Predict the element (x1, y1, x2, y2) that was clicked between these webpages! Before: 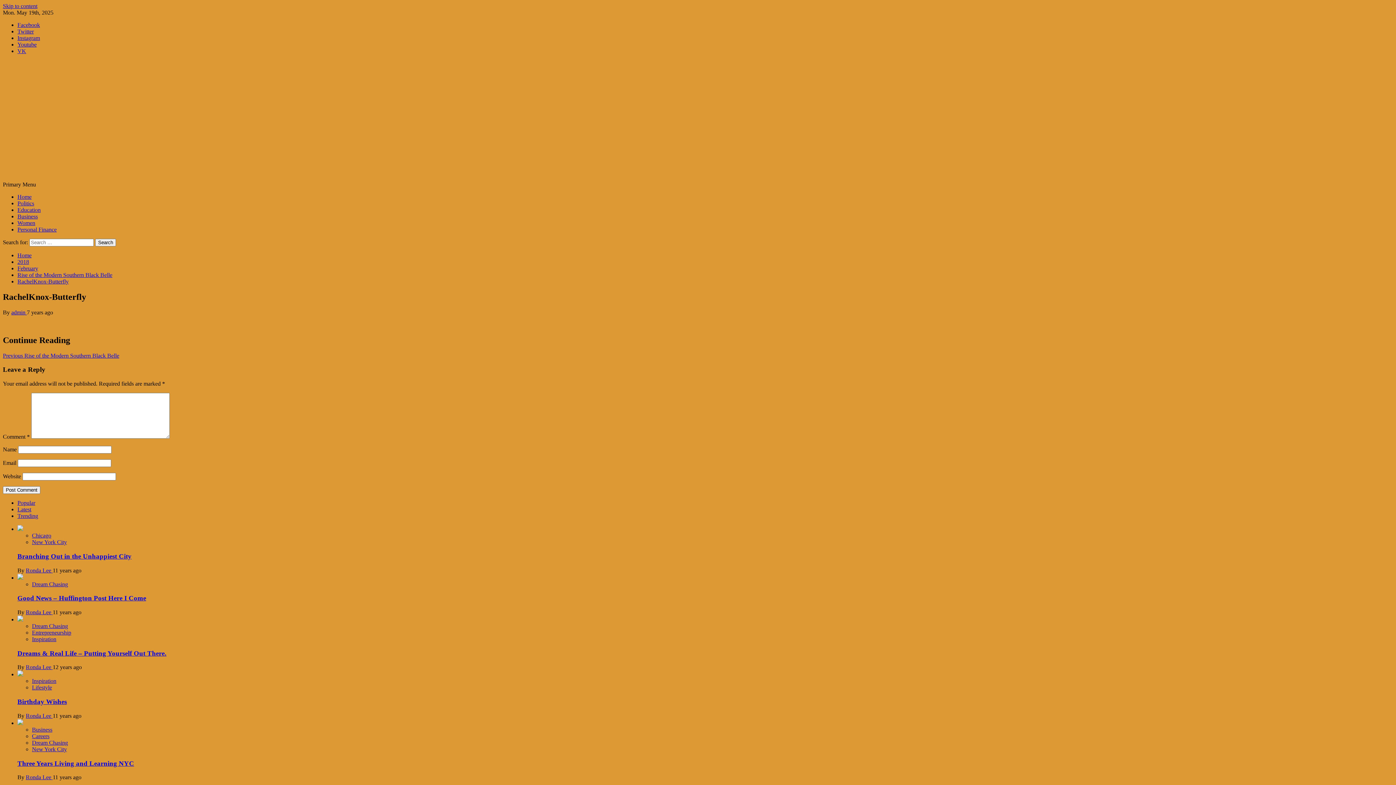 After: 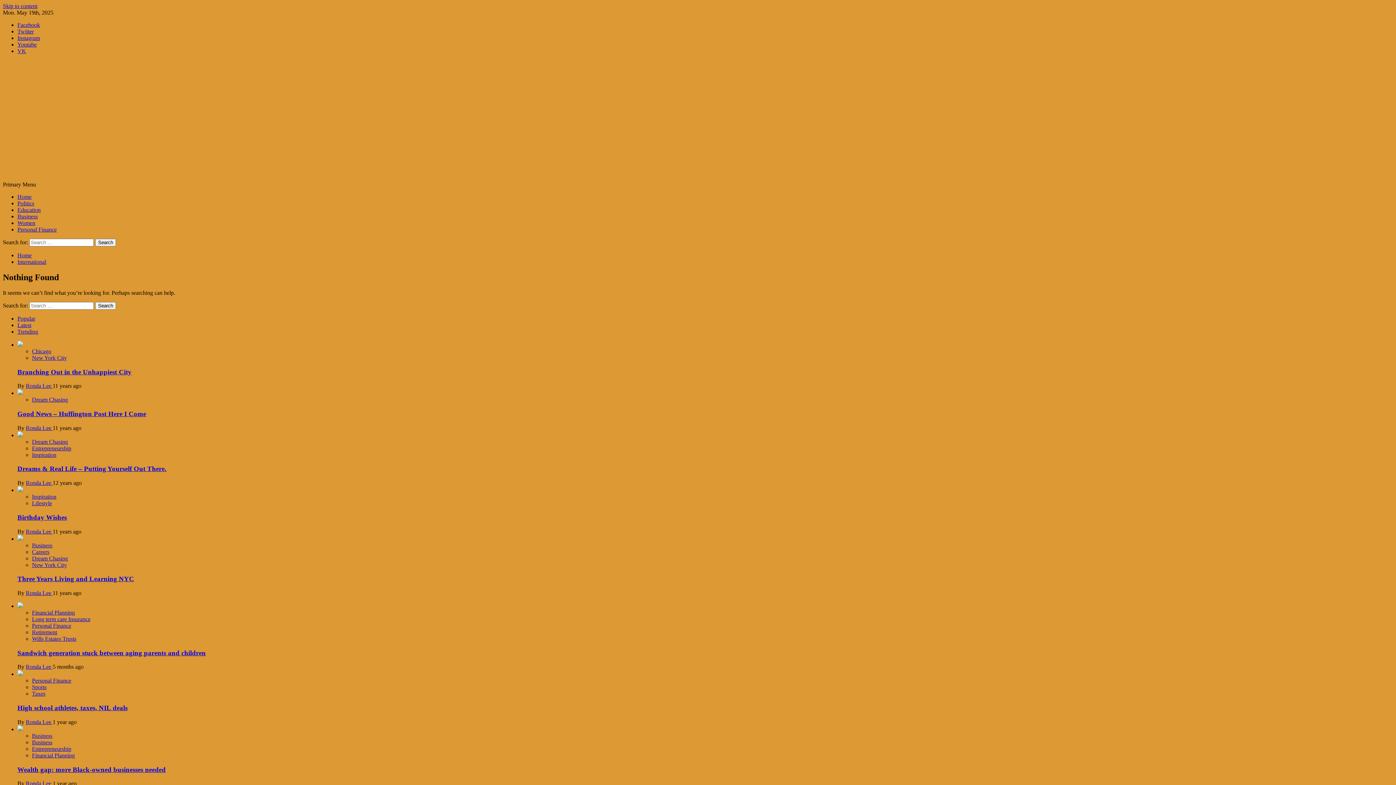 Action: bbox: (17, 206, 40, 213) label: Education